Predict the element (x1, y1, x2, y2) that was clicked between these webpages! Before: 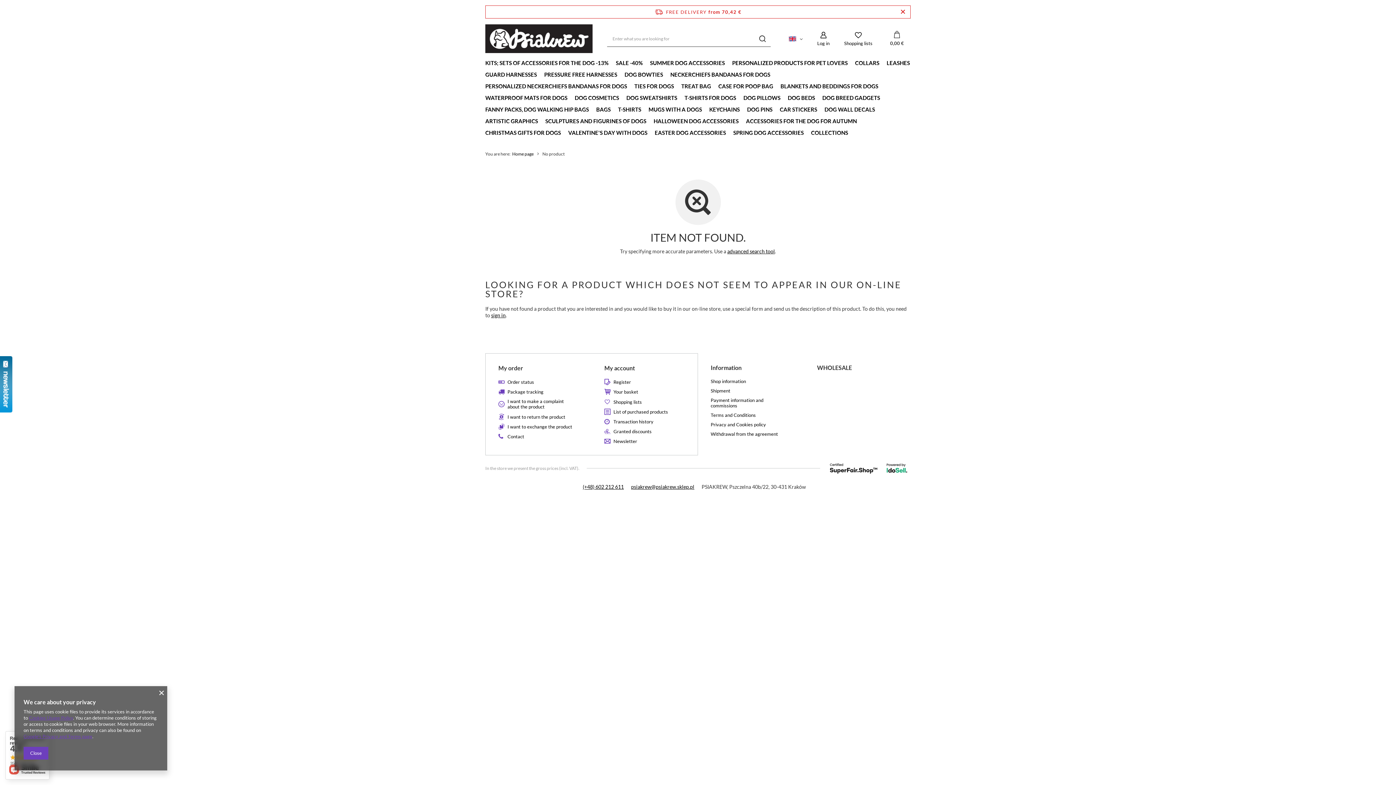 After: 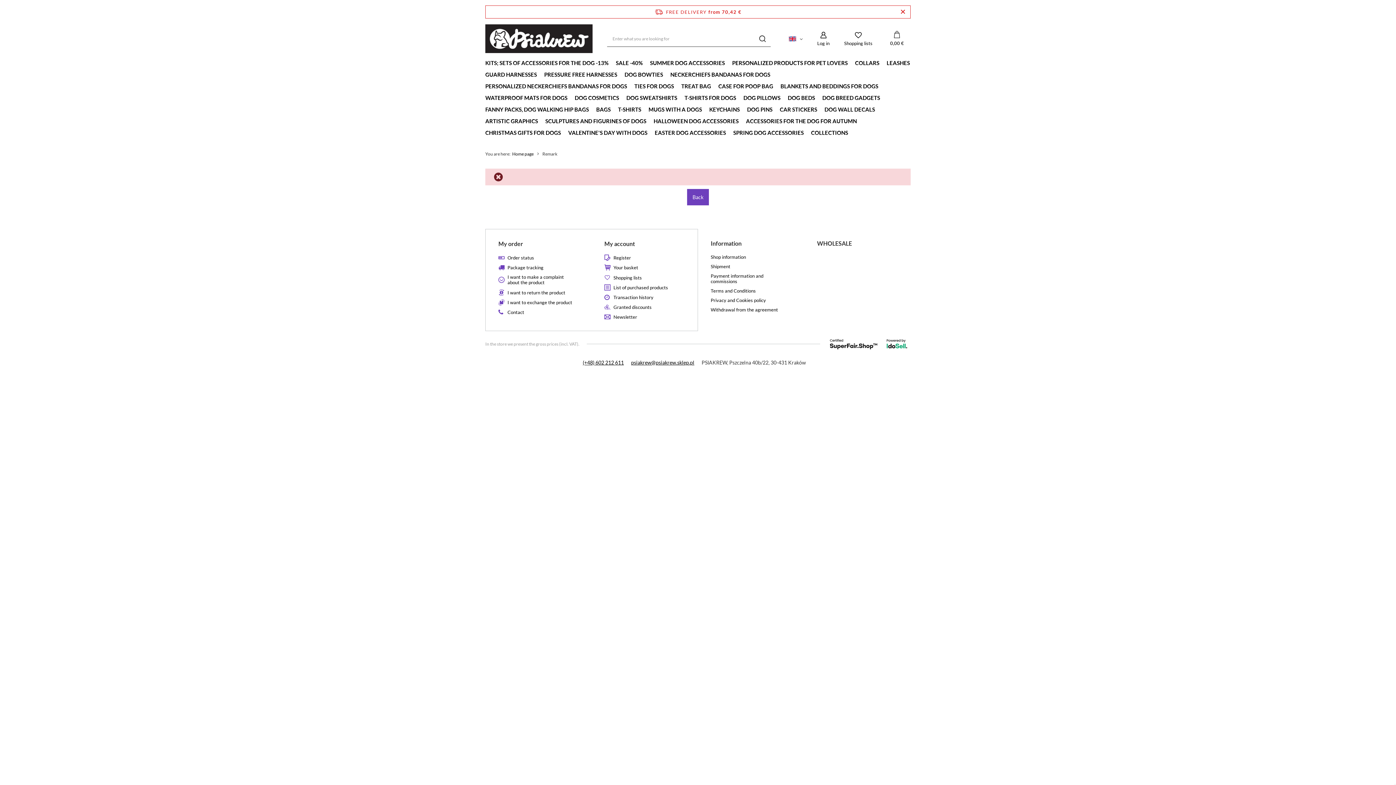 Action: label: Shopping lists bbox: (613, 399, 679, 404)